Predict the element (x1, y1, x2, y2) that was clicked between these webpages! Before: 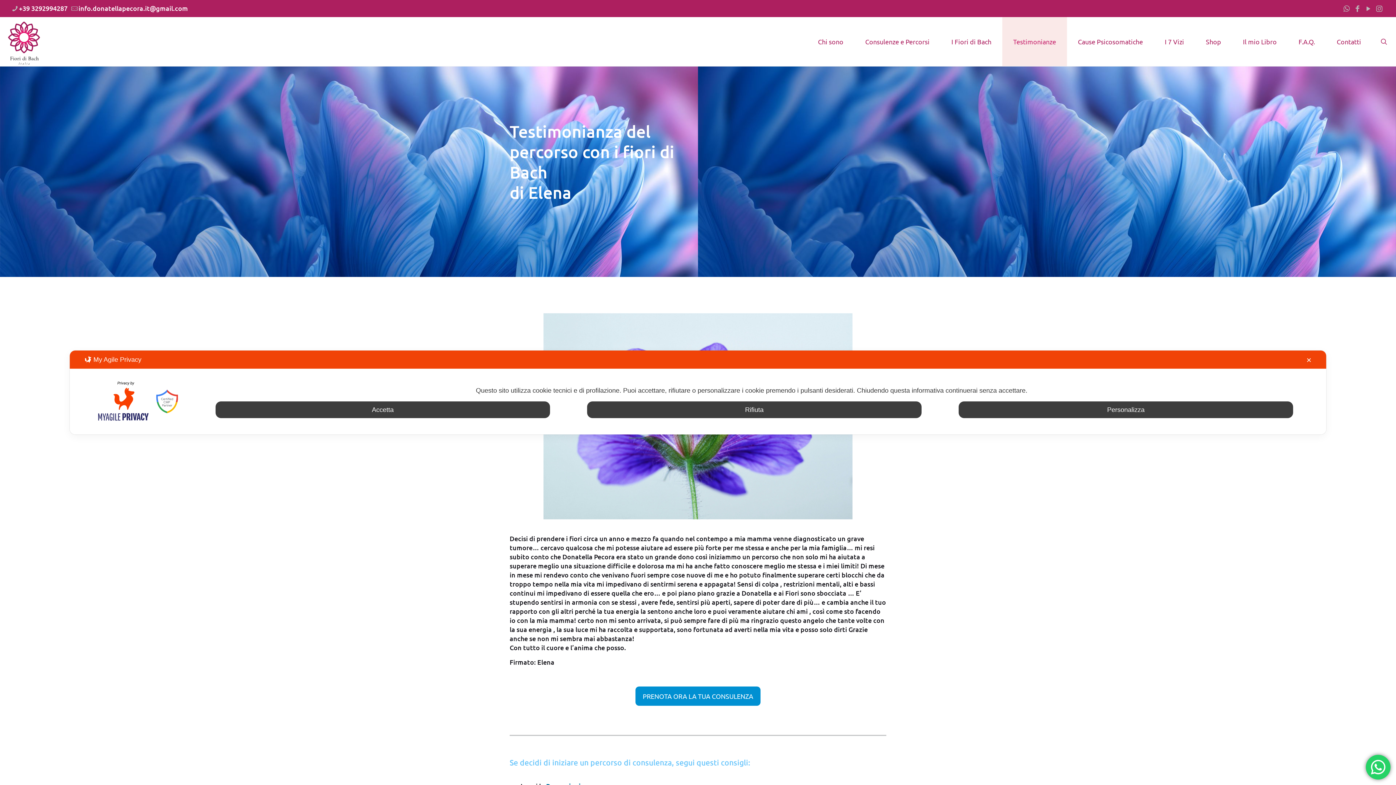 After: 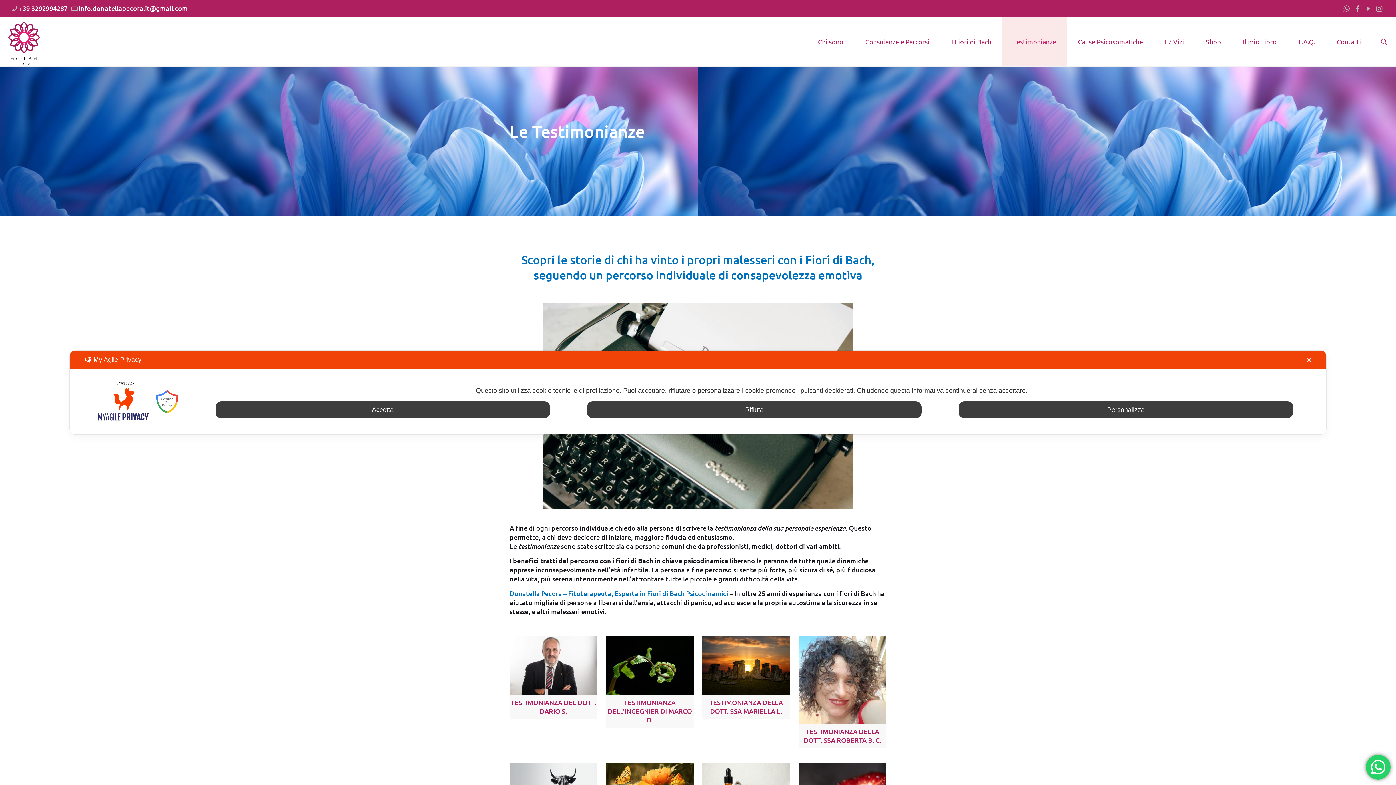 Action: bbox: (1002, 17, 1067, 66) label: Testimonianze